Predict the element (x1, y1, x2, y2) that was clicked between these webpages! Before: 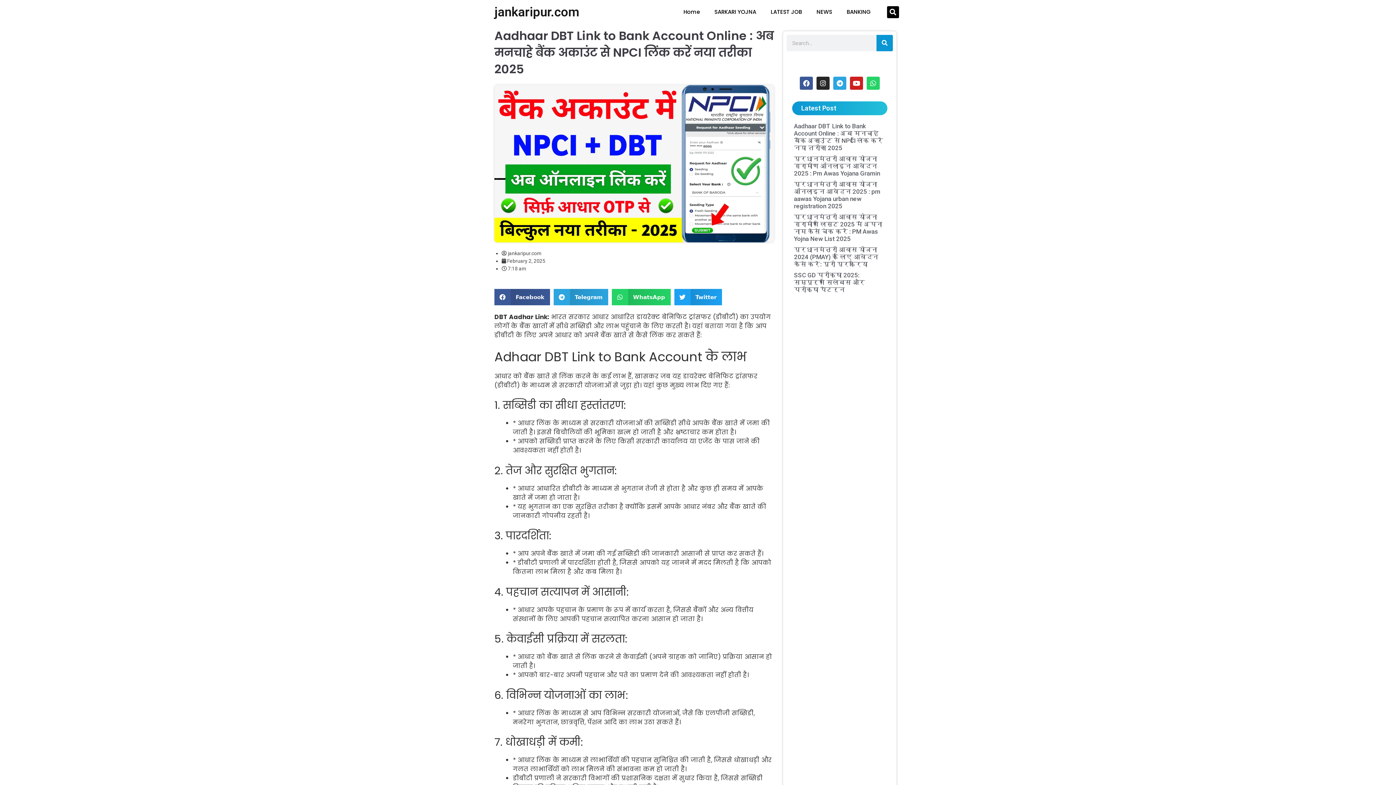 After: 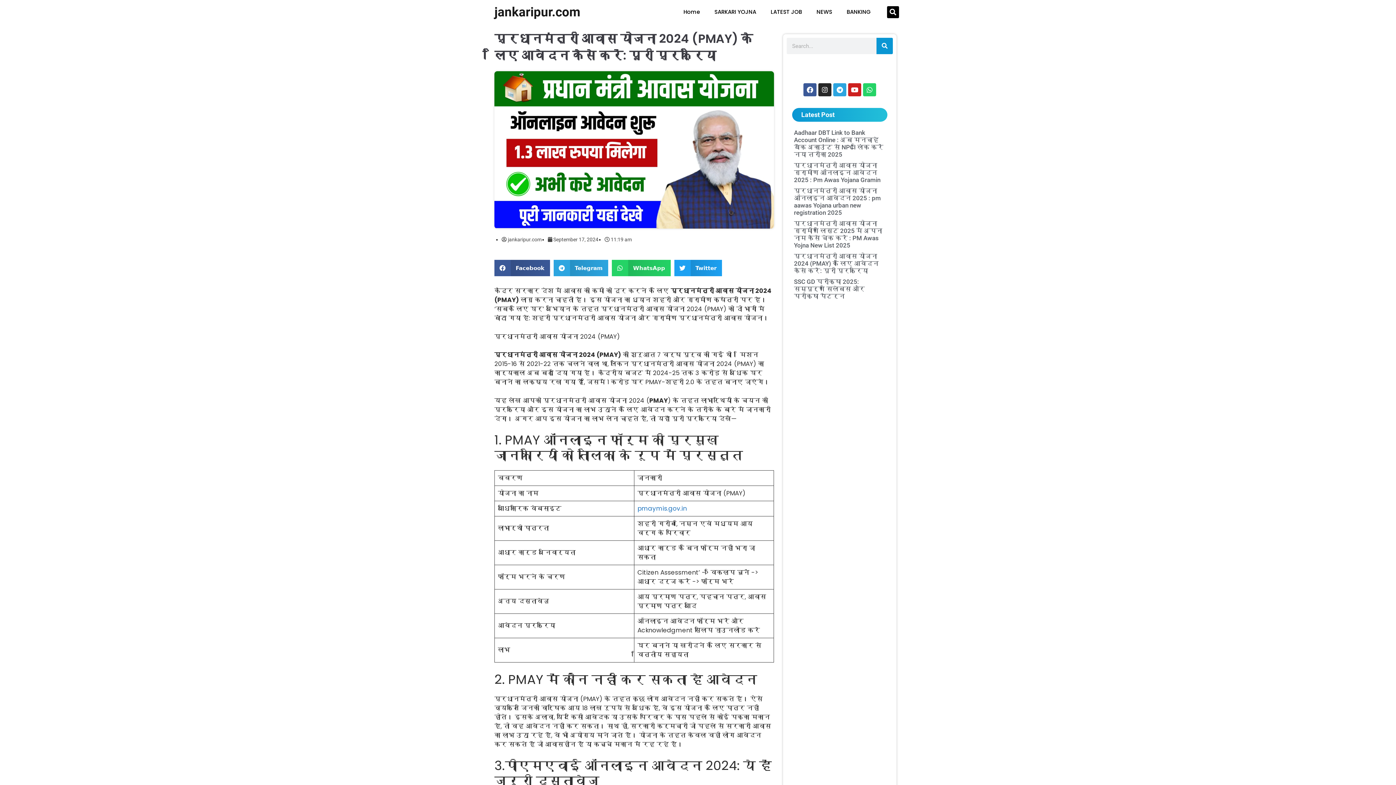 Action: label: प्रधानमंत्री आवास योजना 2024 (PMAY) के लिए आवेदन कैसे करें: पूरी प्रक्रिया bbox: (794, 246, 878, 268)